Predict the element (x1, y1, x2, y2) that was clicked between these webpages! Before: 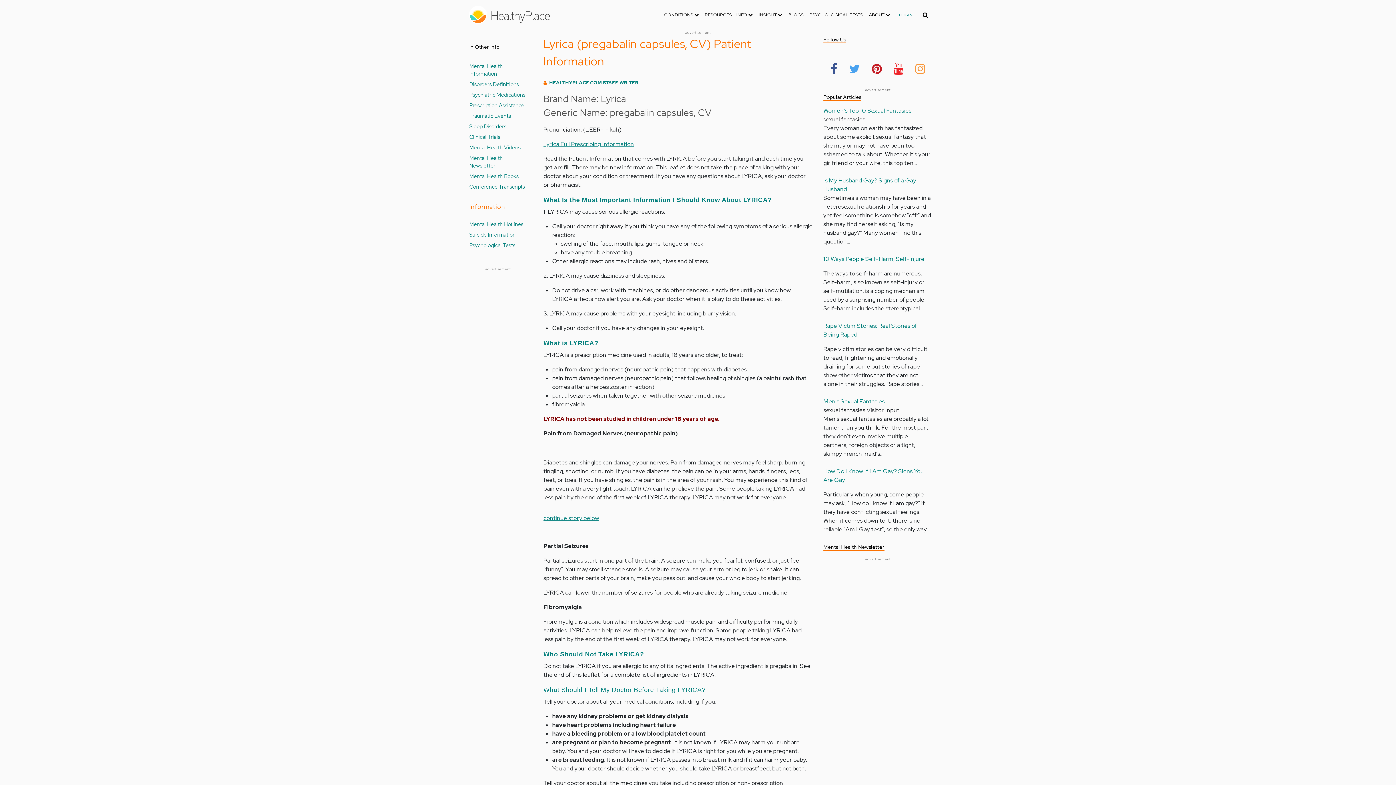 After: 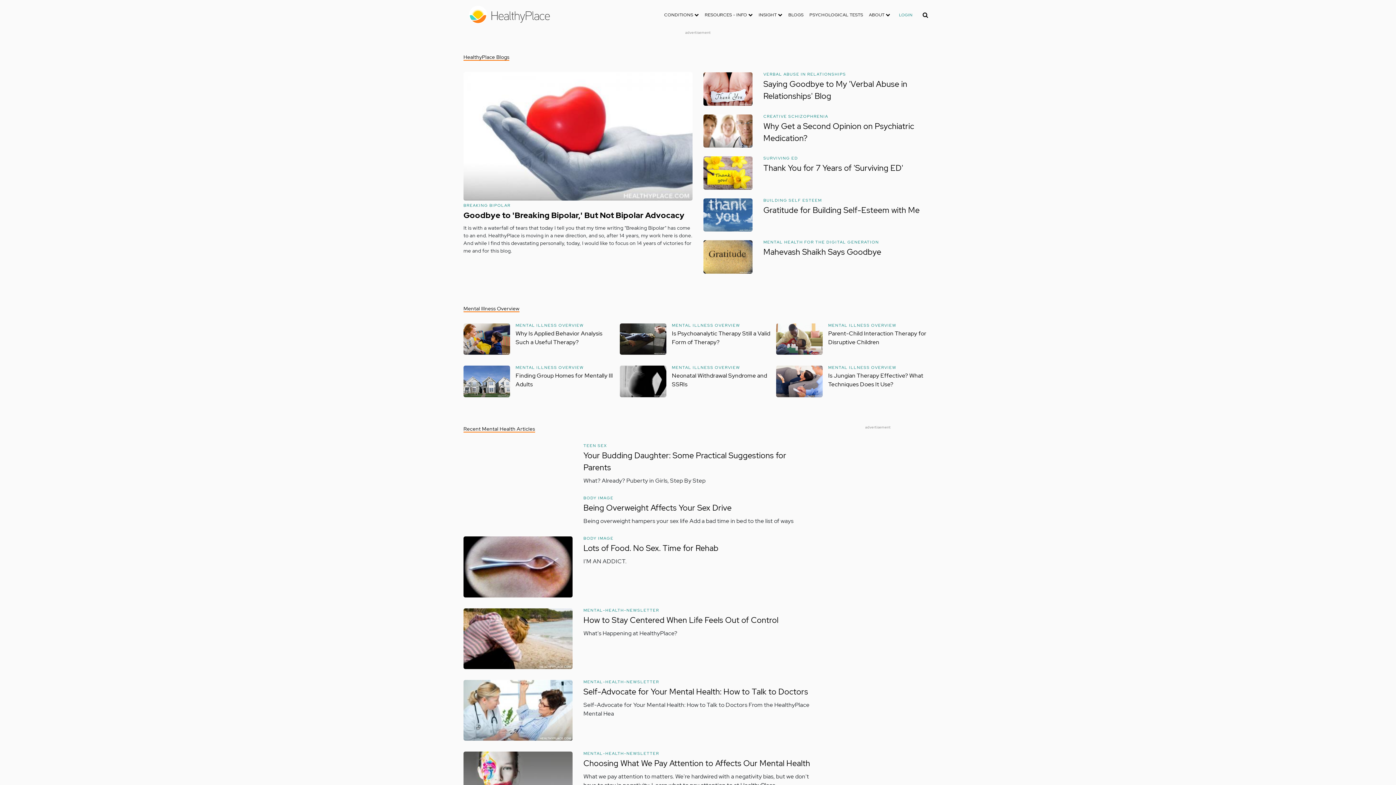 Action: bbox: (469, 10, 550, 18)